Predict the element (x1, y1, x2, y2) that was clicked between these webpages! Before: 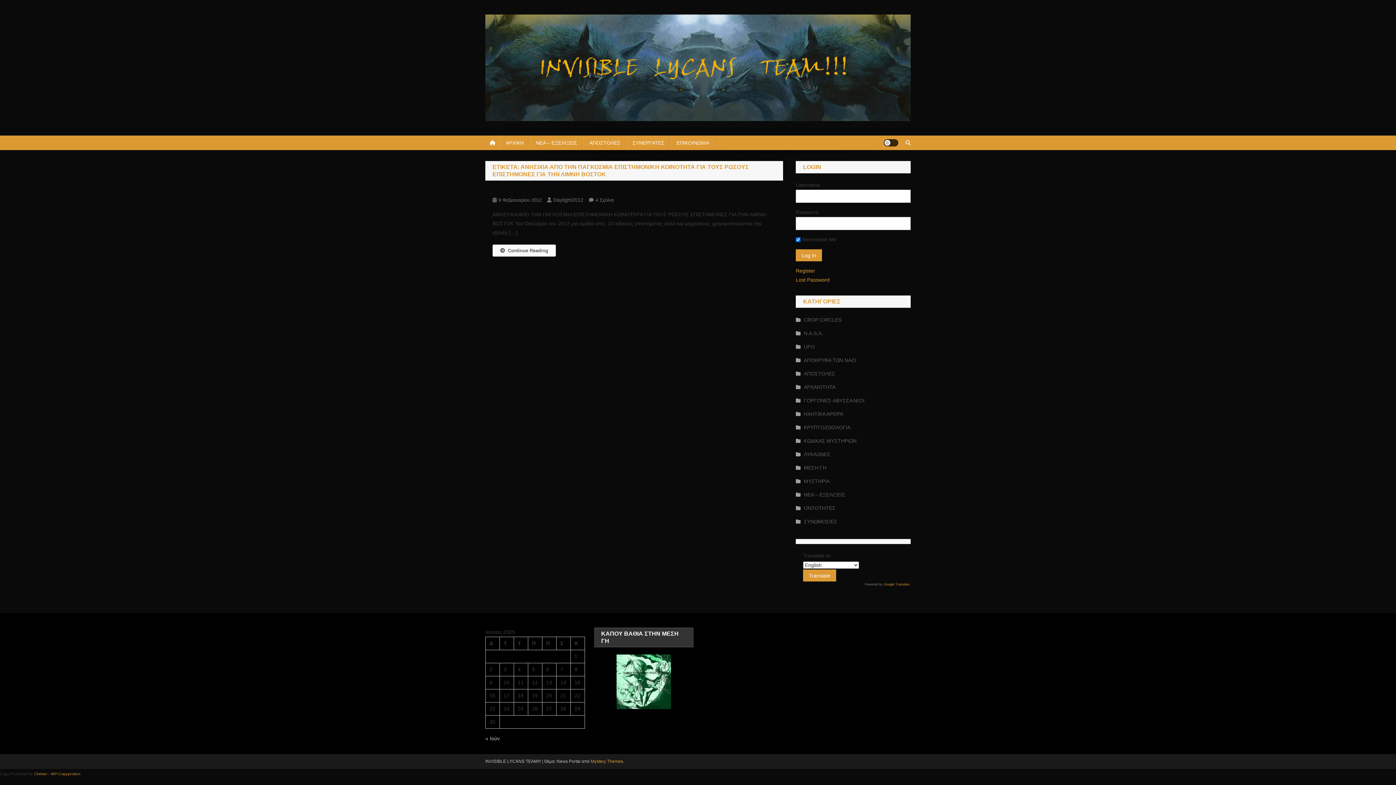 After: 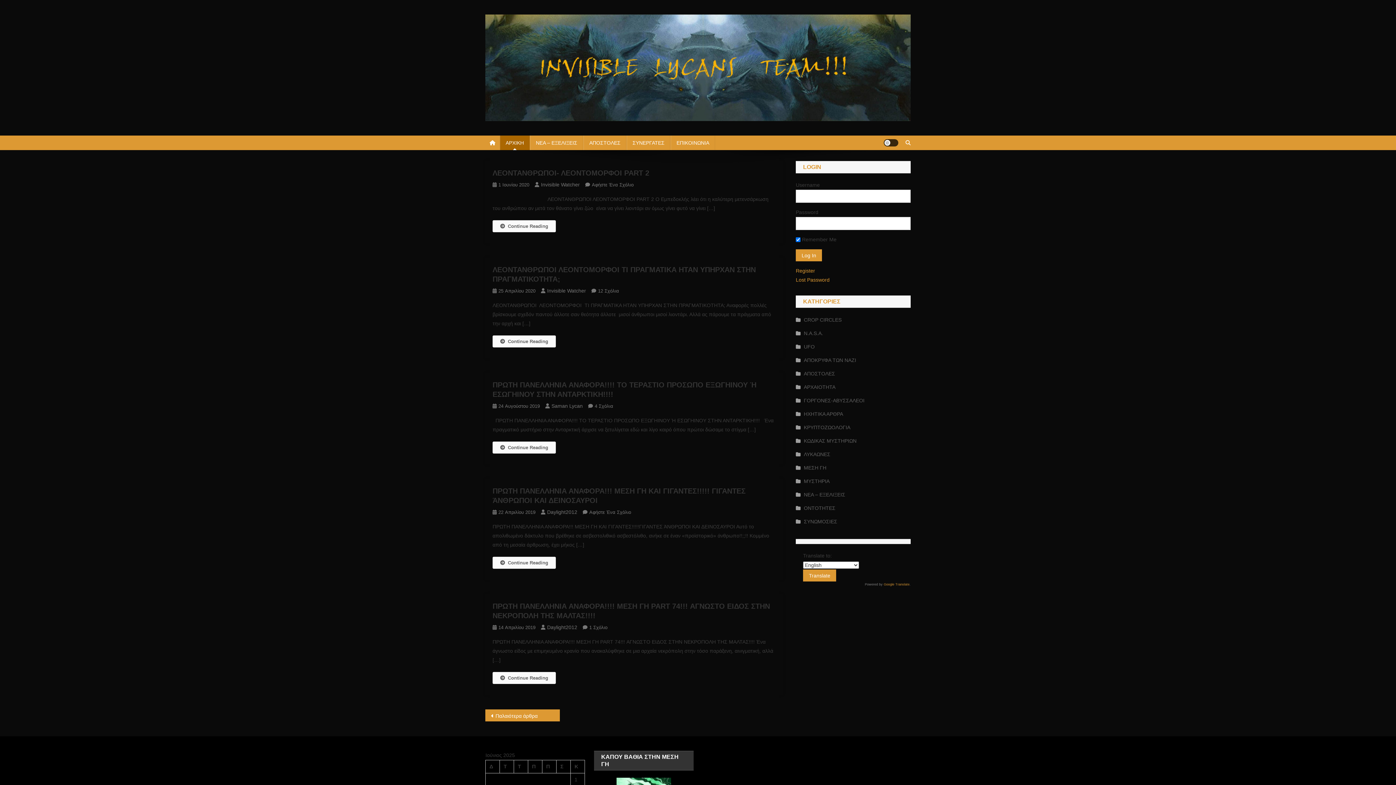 Action: label: ΑΡΧΙΚΗ bbox: (500, 135, 529, 150)